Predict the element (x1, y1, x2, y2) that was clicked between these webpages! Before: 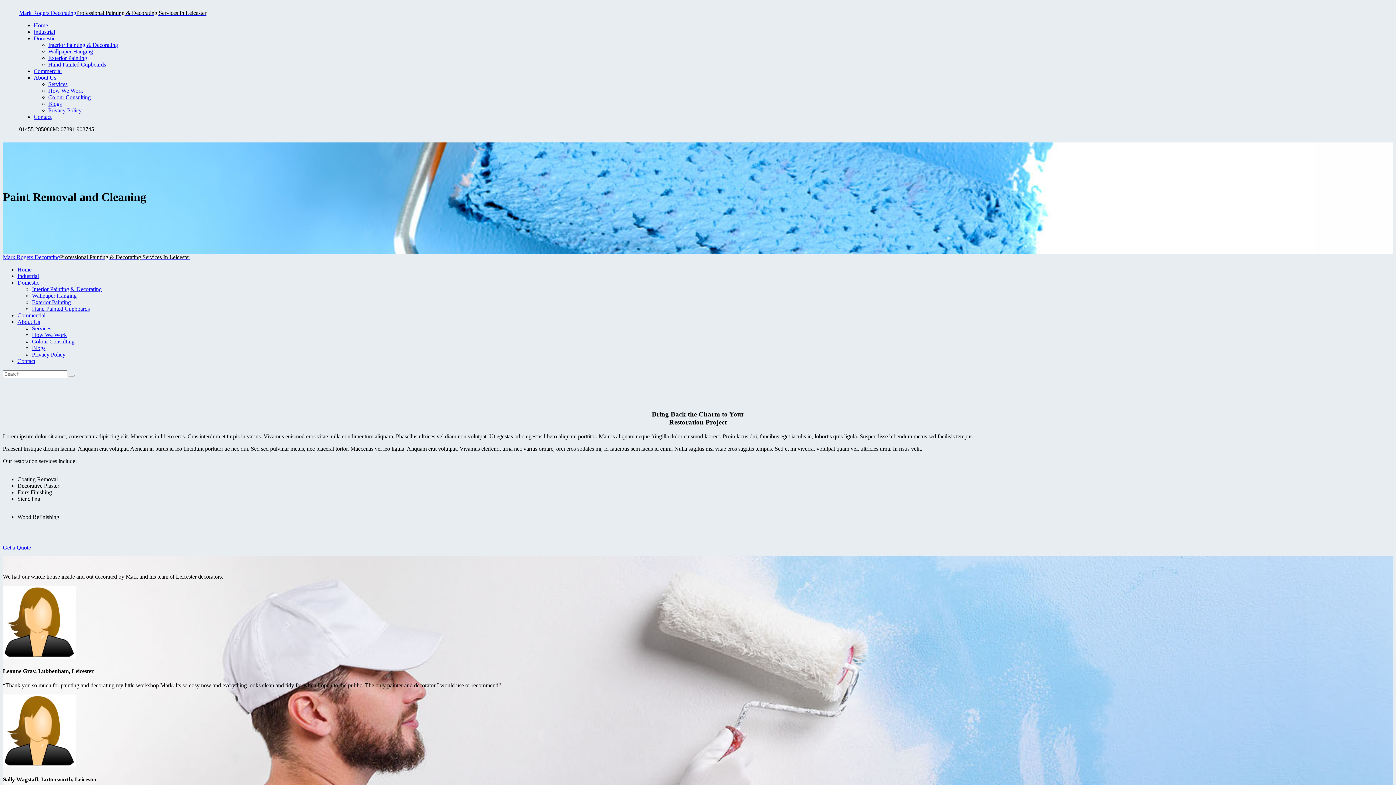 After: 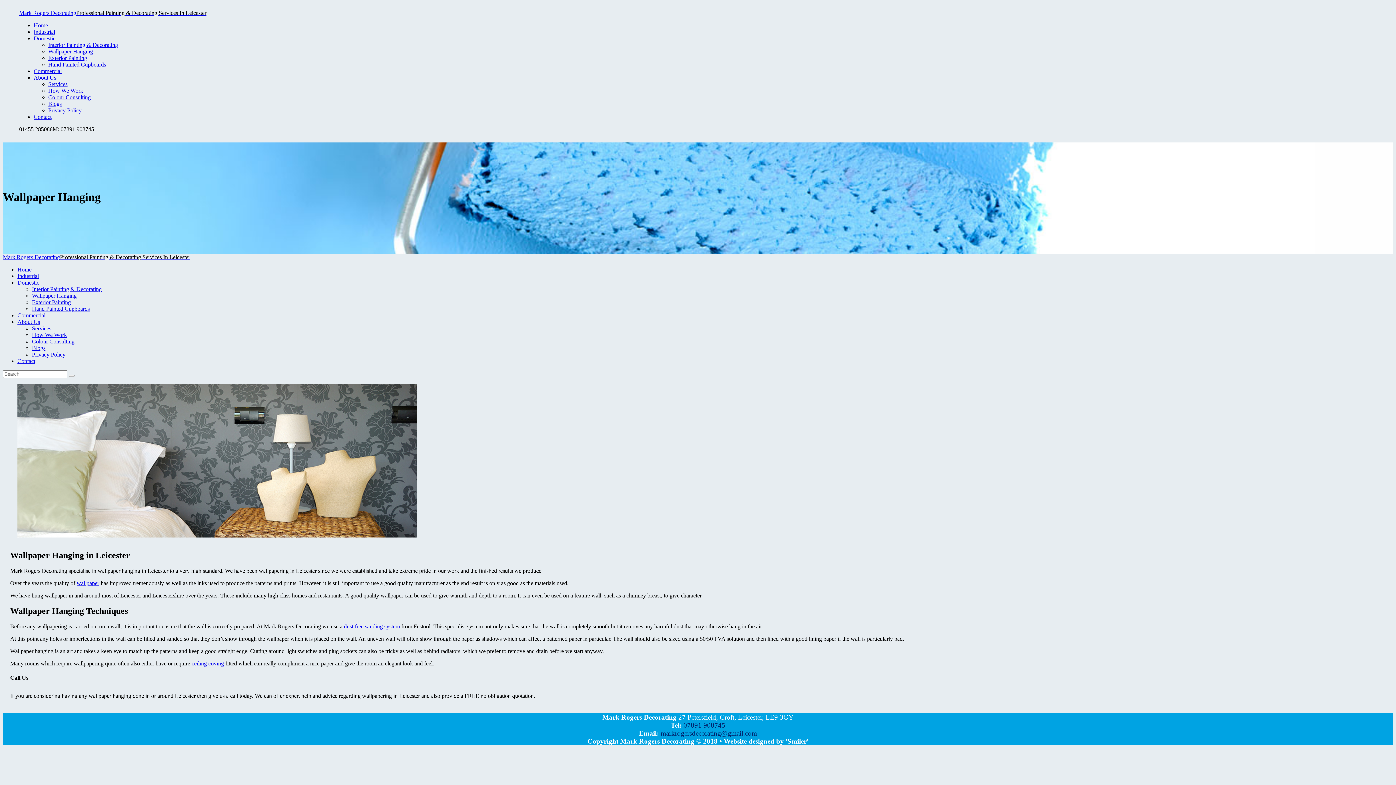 Action: label: Wallpaper Hanging bbox: (48, 48, 93, 54)